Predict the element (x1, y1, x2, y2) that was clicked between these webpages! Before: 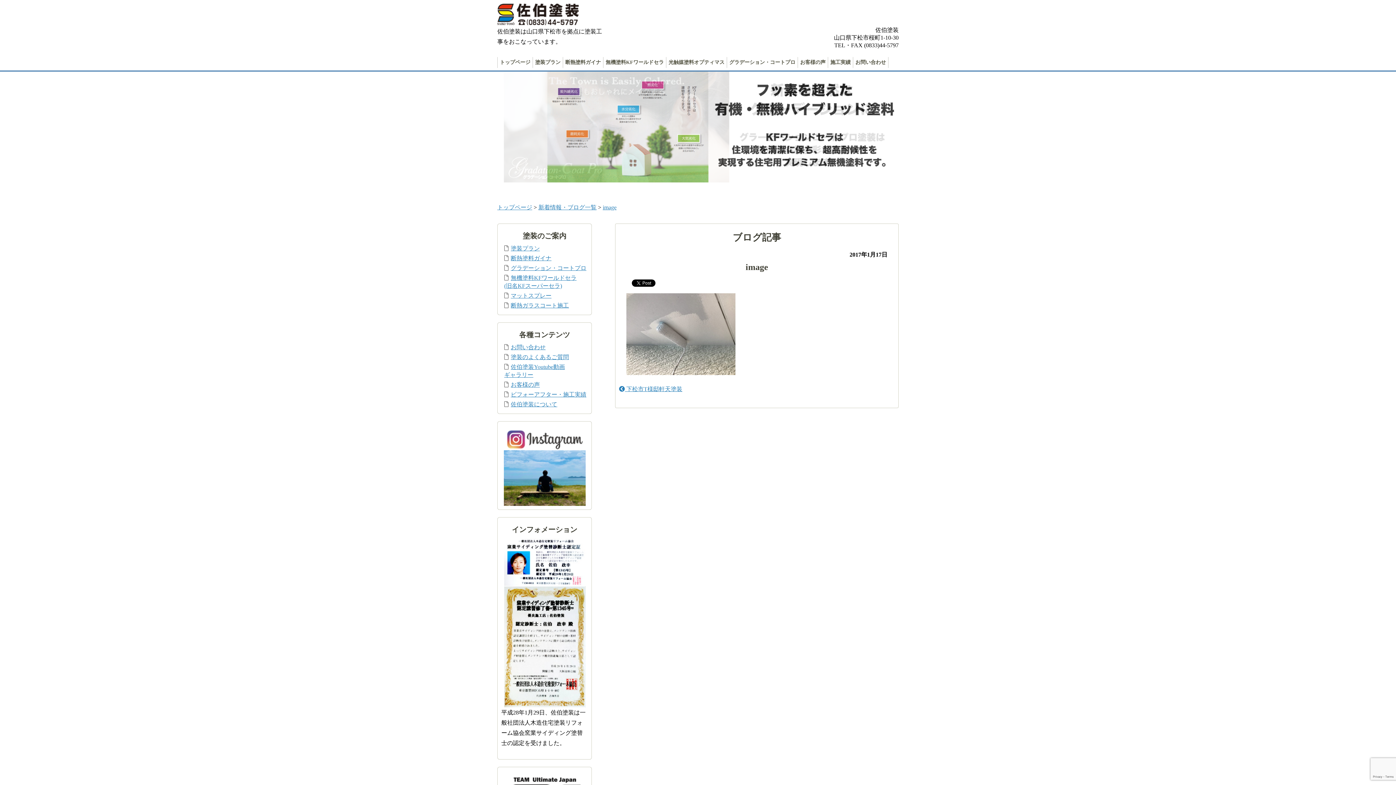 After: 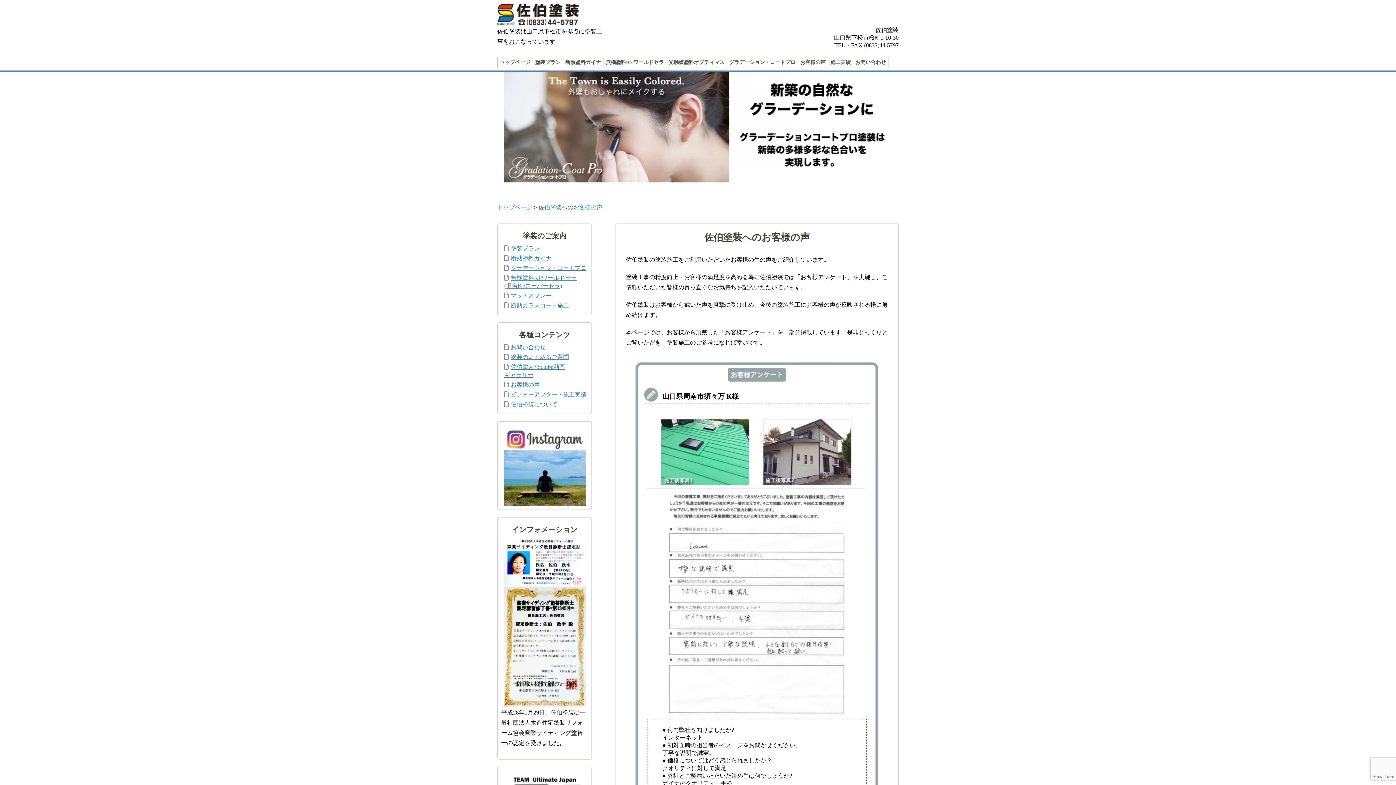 Action: label: お客様の声 bbox: (510, 381, 540, 388)